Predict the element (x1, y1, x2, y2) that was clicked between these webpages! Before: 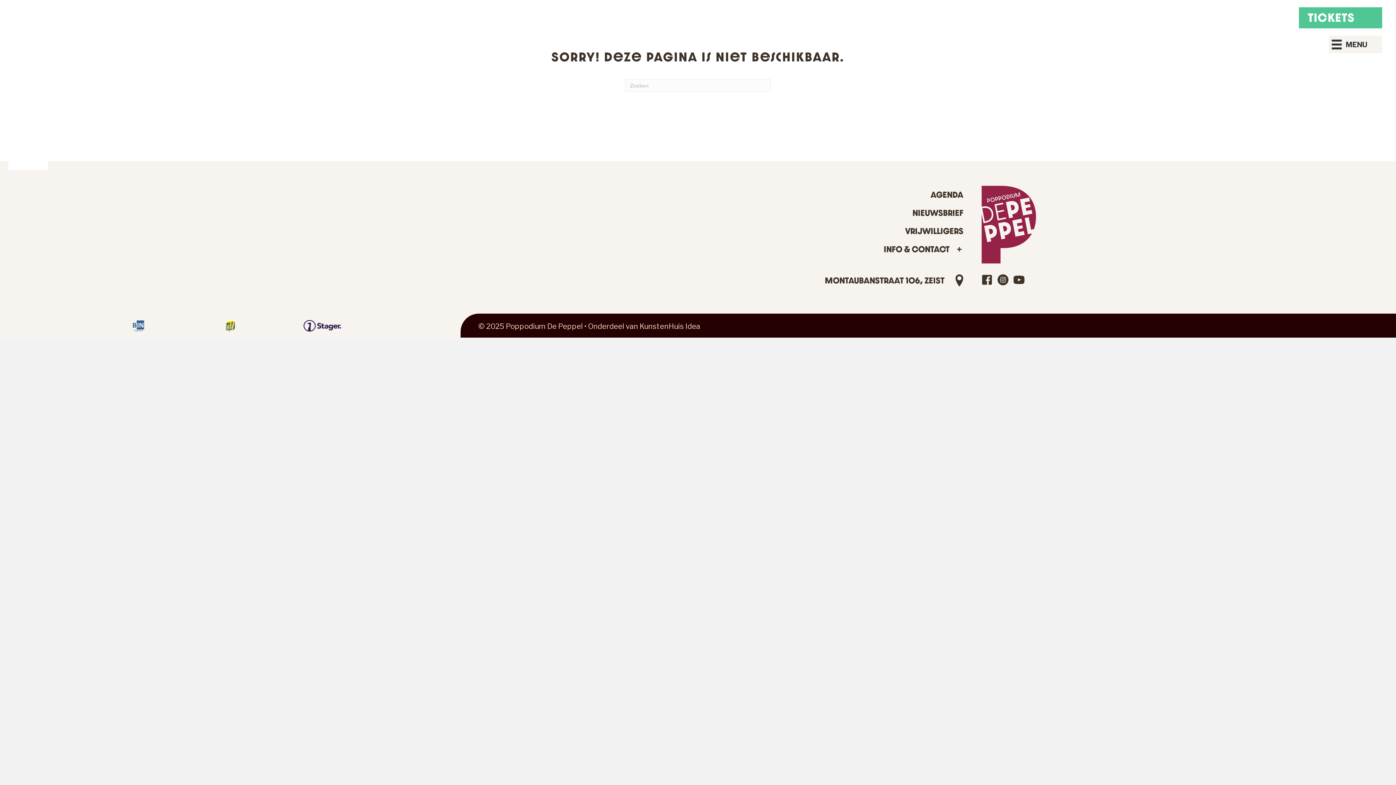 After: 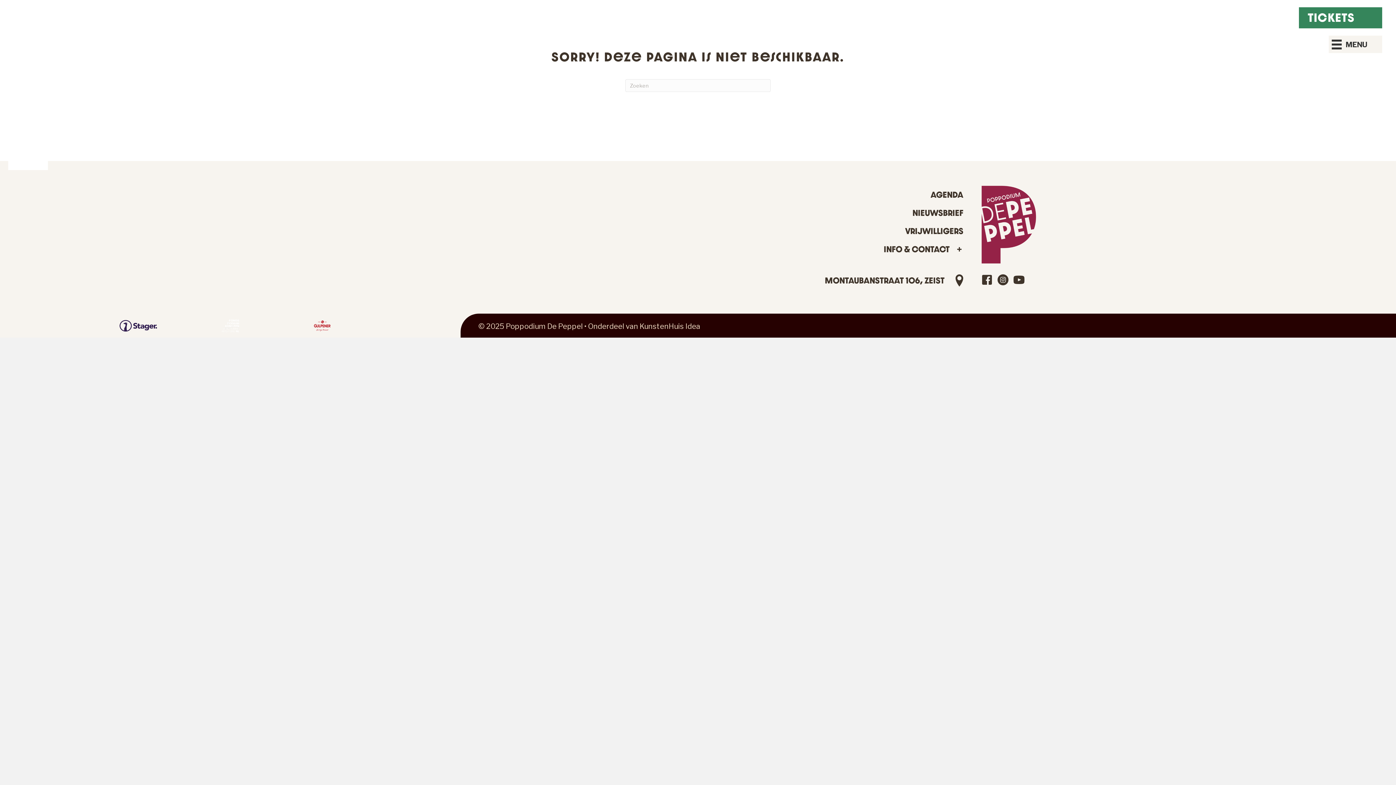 Action: bbox: (1299, 7, 1382, 28) label: TICKETS